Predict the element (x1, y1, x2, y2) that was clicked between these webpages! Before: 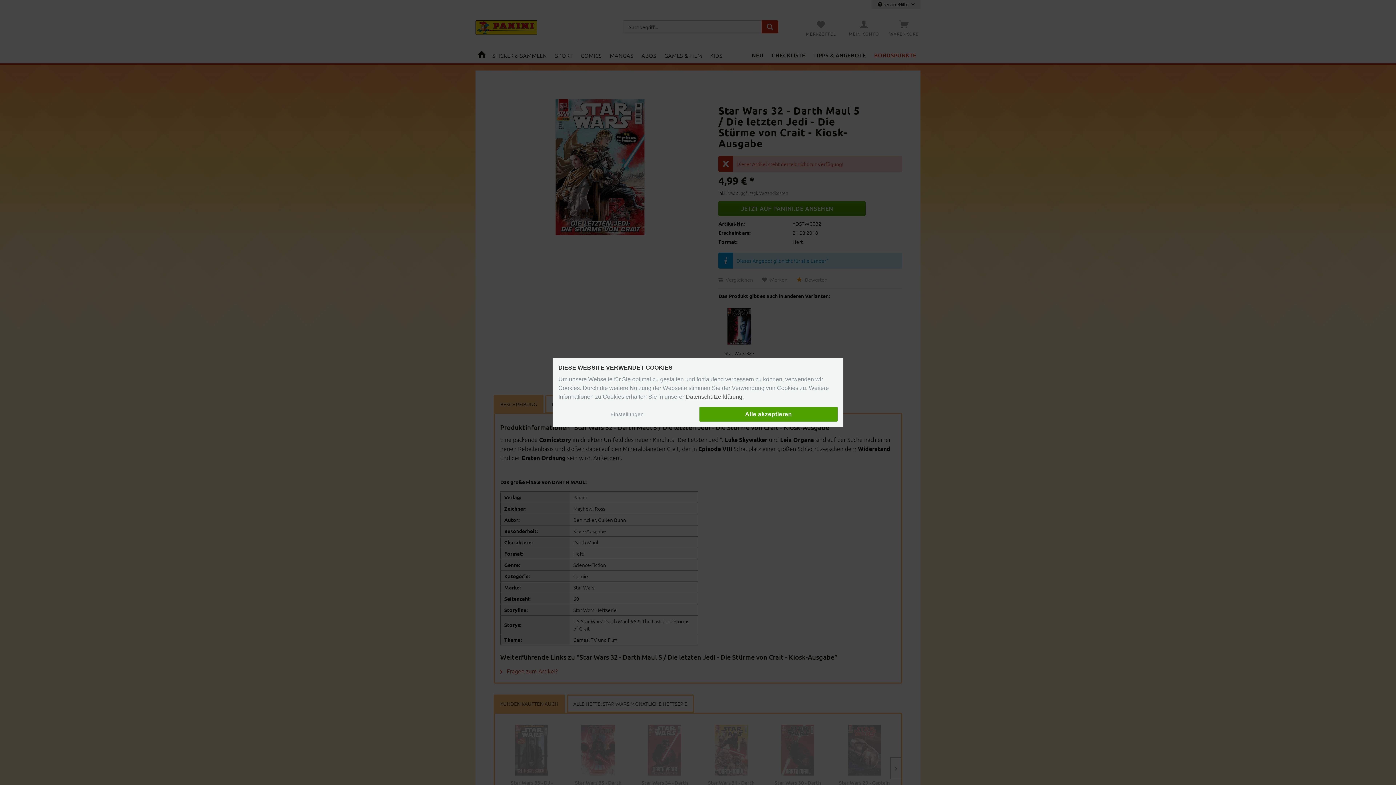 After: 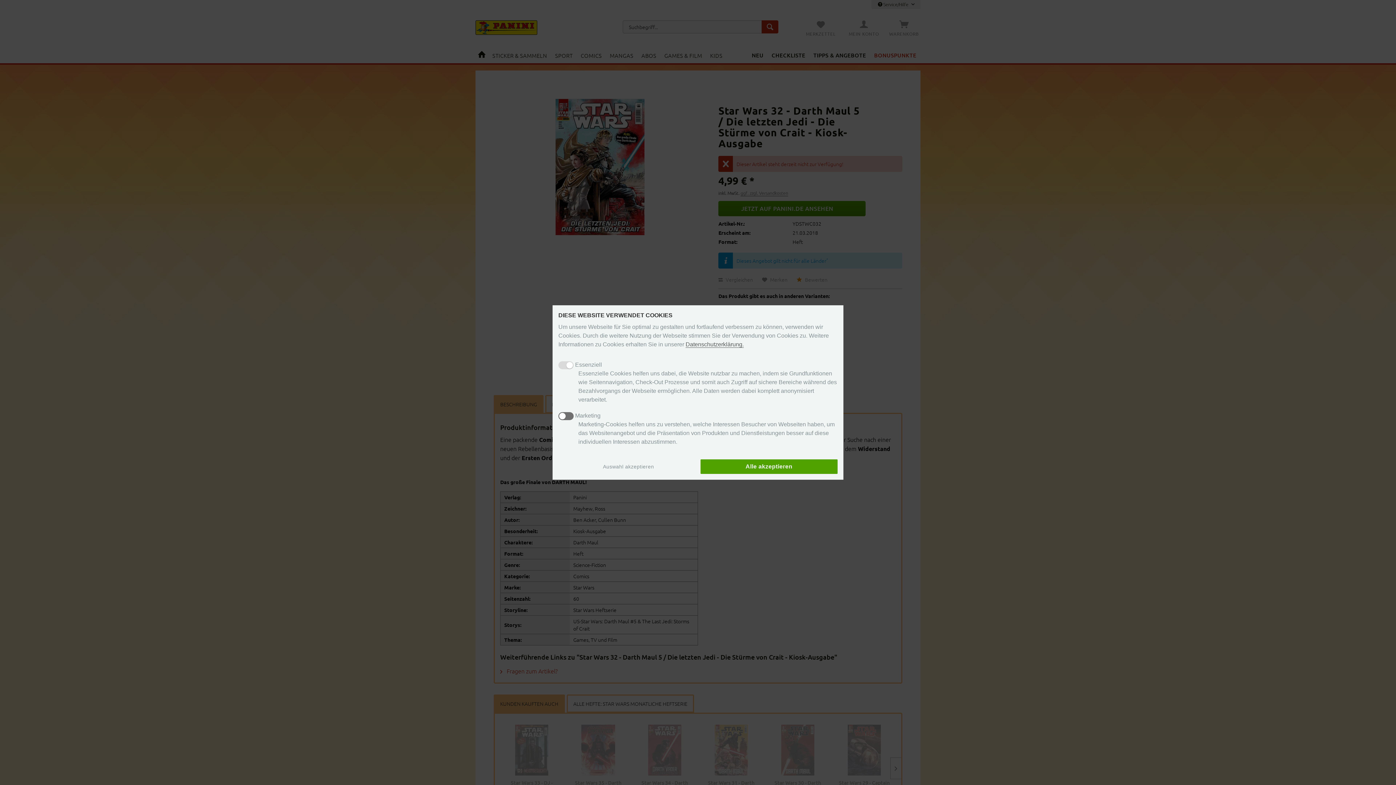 Action: bbox: (558, 408, 696, 420) label: Einstellungen